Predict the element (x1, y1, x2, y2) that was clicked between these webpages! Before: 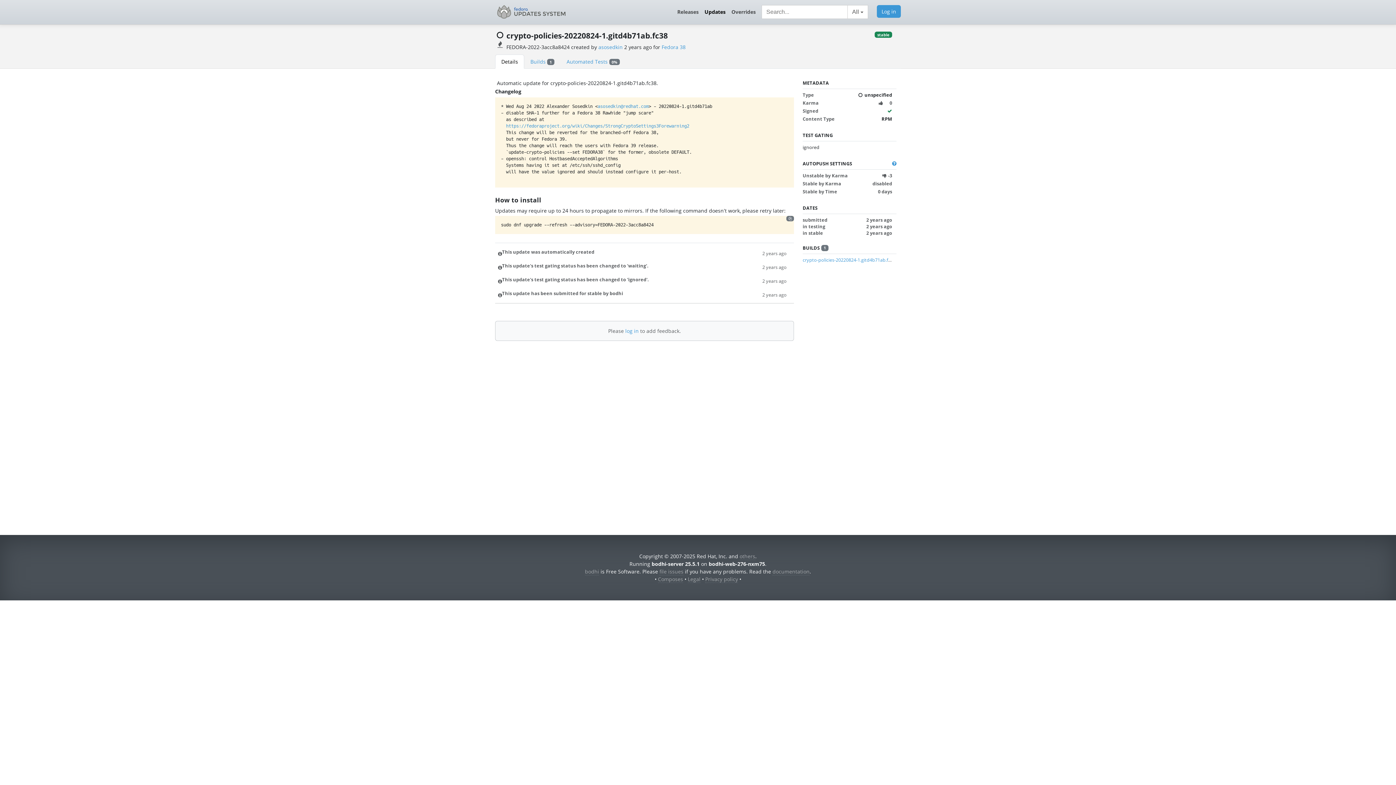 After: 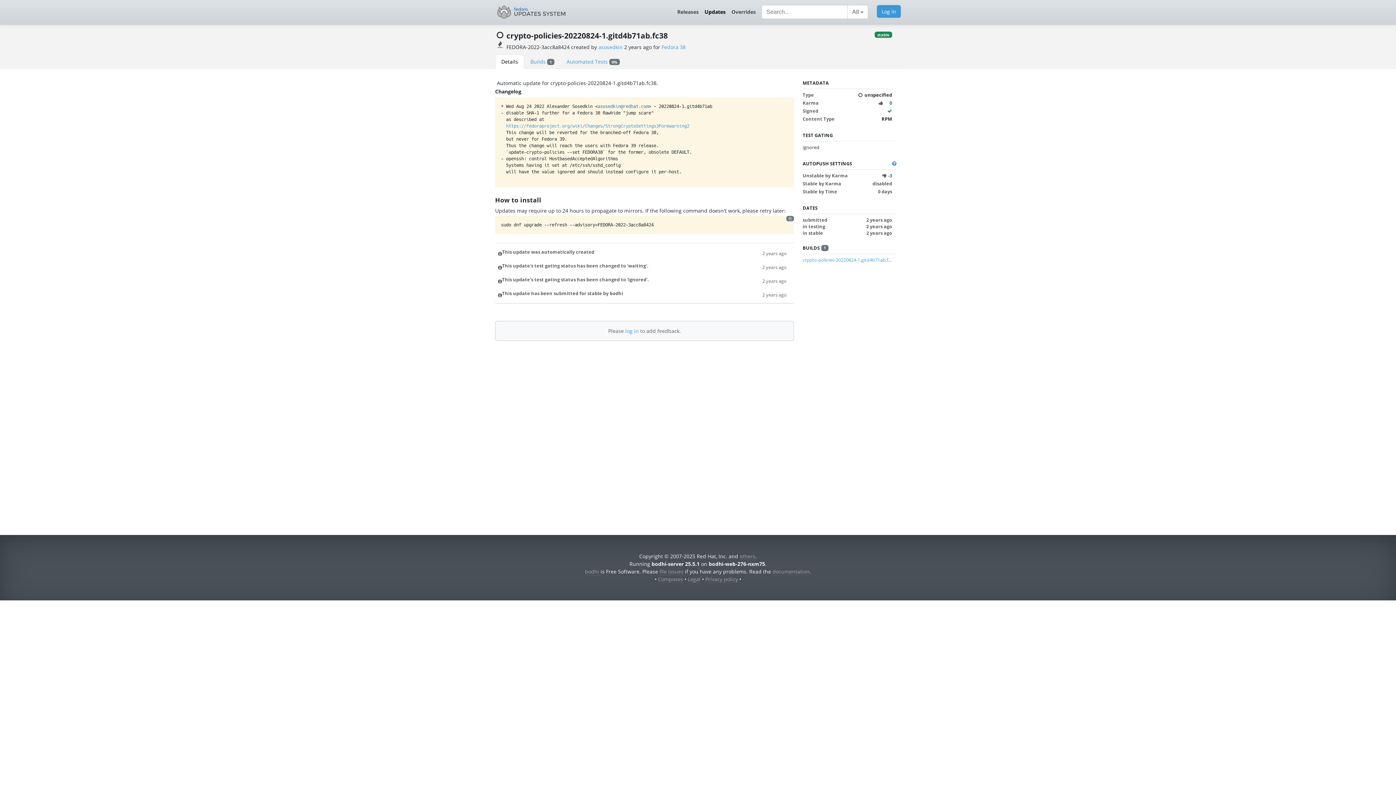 Action: bbox: (597, 103, 648, 109) label: asosedkin@redhat.com